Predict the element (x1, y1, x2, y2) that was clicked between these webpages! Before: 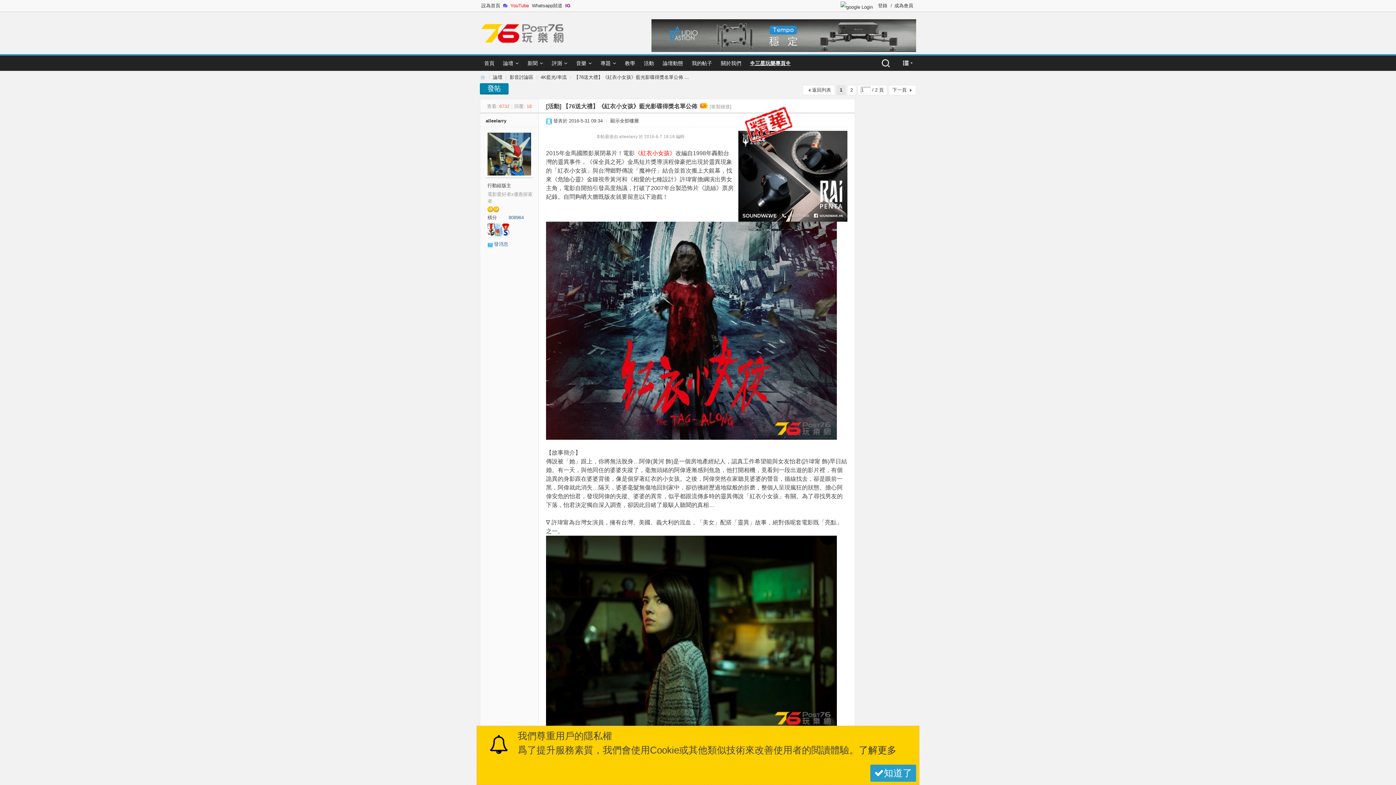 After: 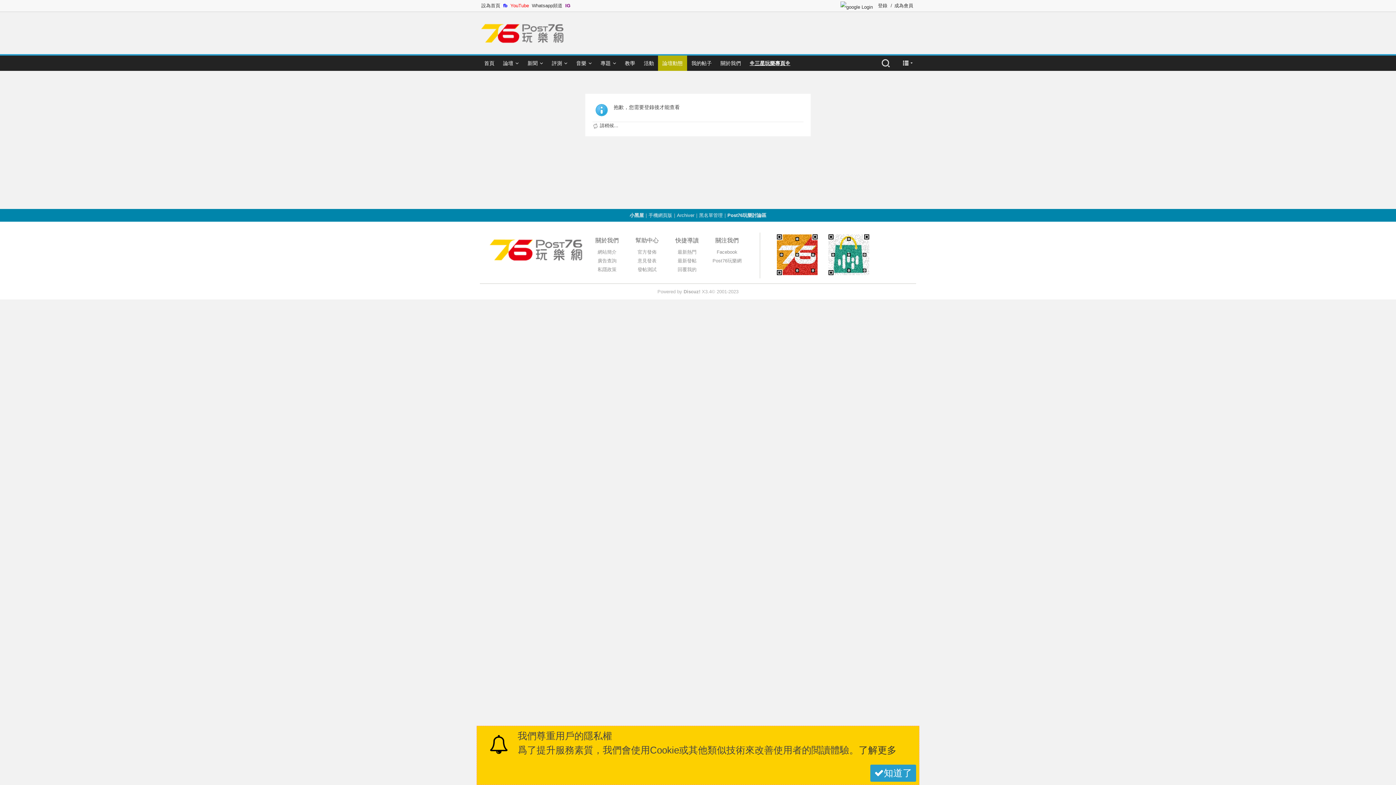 Action: bbox: (658, 55, 687, 70) label: 論壇動態Space